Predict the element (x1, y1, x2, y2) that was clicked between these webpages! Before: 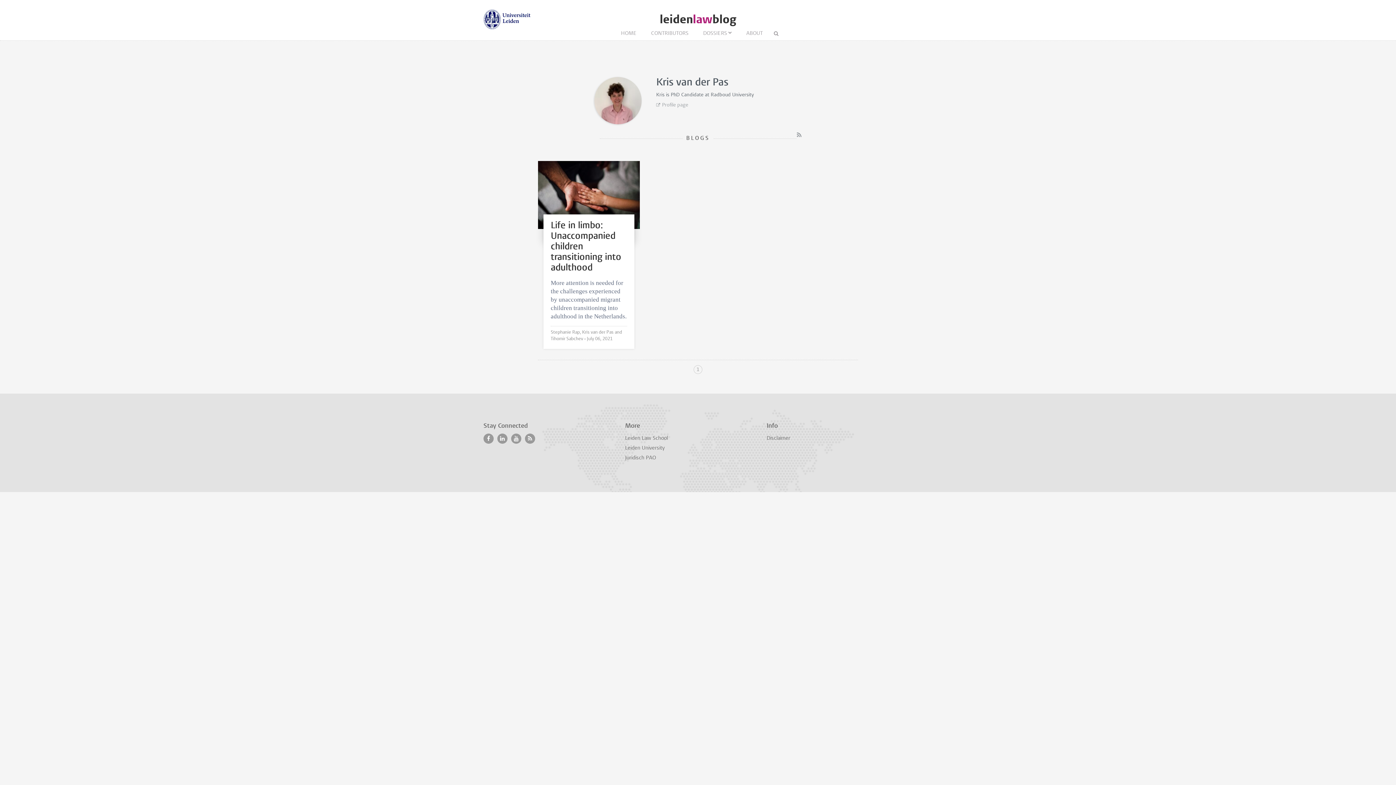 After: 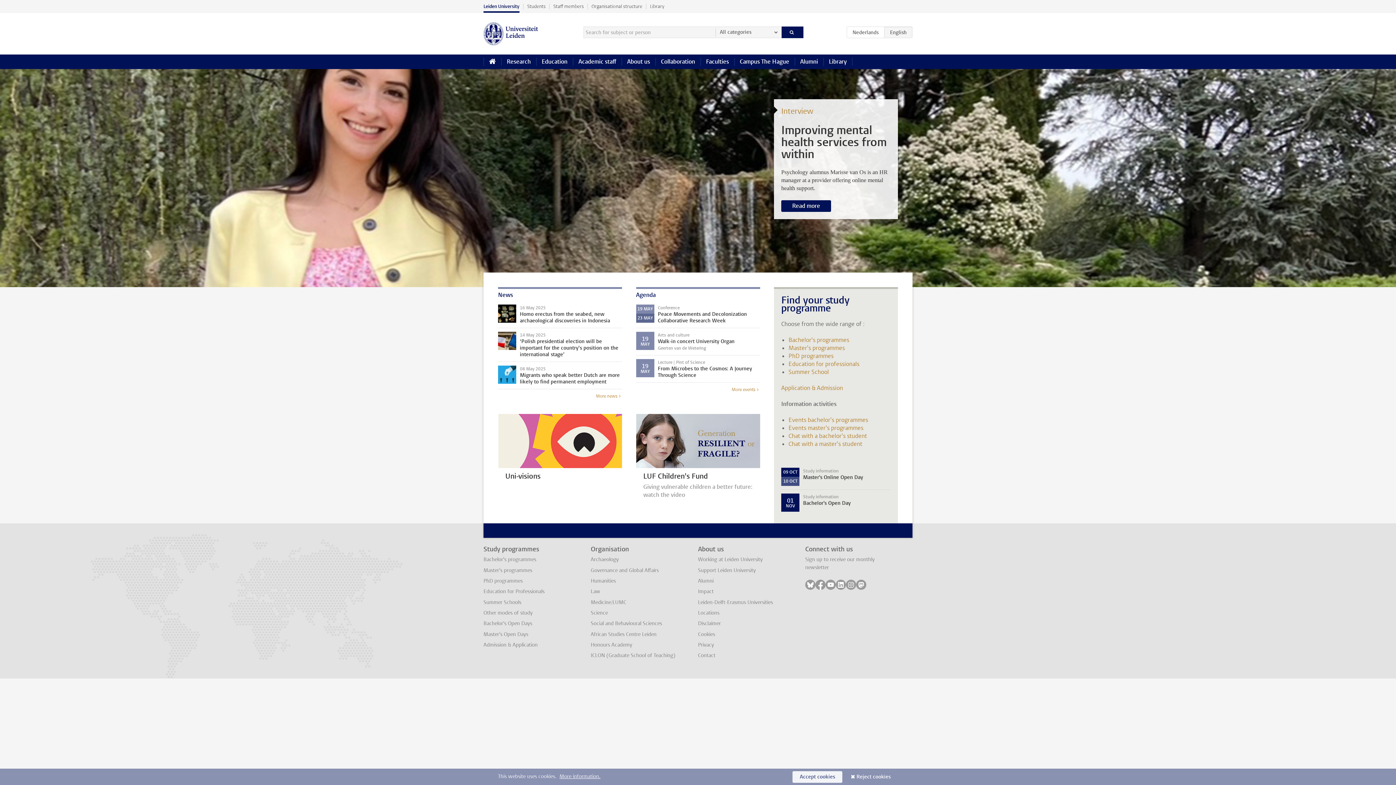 Action: bbox: (625, 445, 664, 451) label: Leiden University